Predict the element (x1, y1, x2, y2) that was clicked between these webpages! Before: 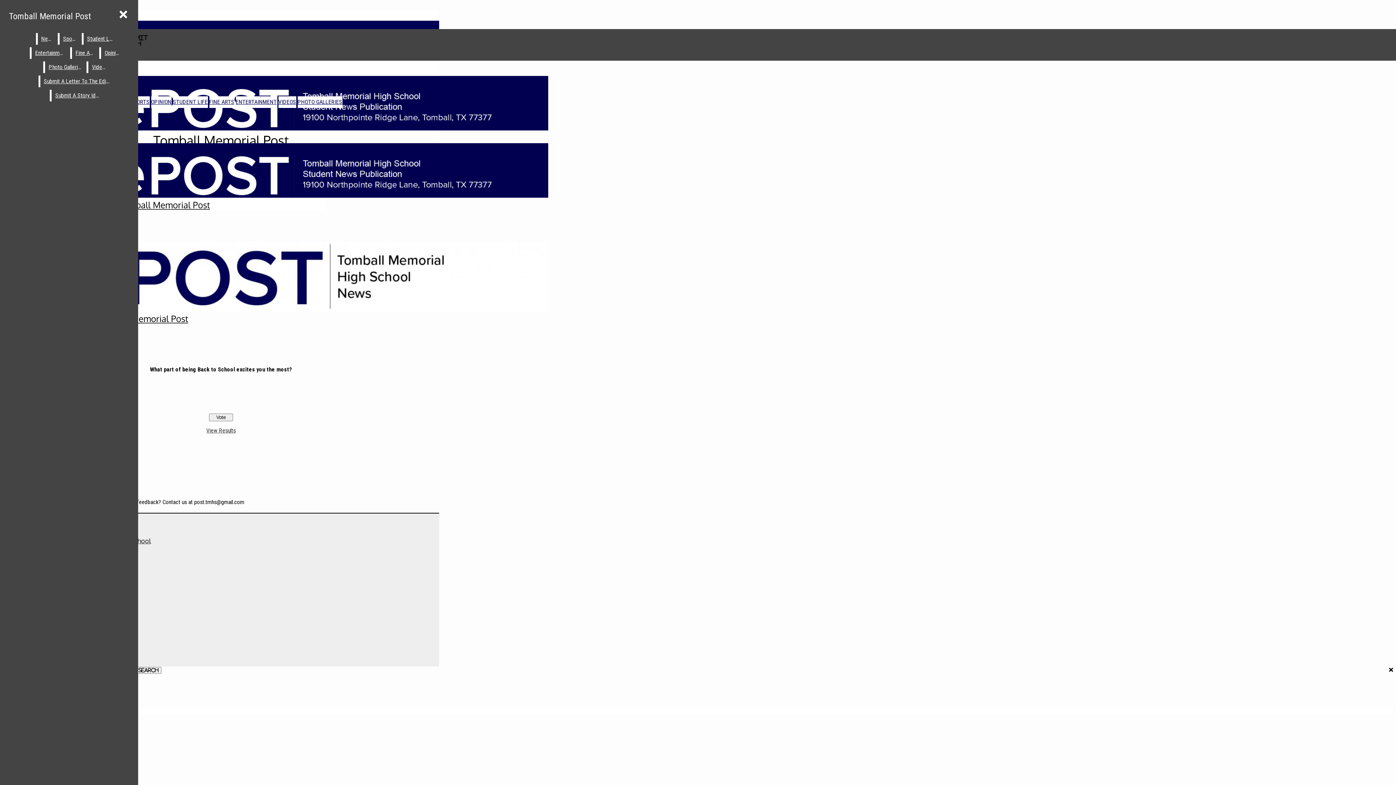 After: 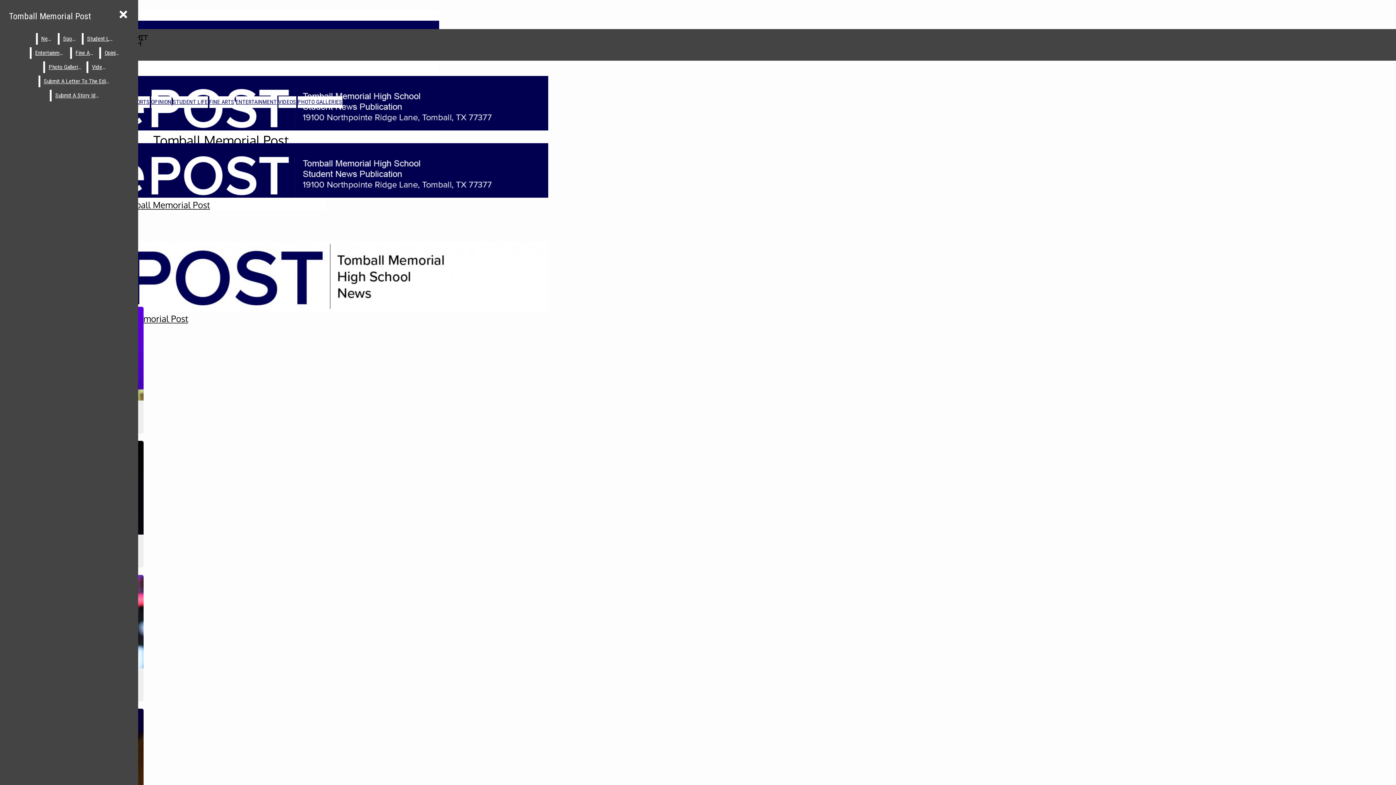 Action: bbox: (72, 47, 97, 58) label: Fine Arts